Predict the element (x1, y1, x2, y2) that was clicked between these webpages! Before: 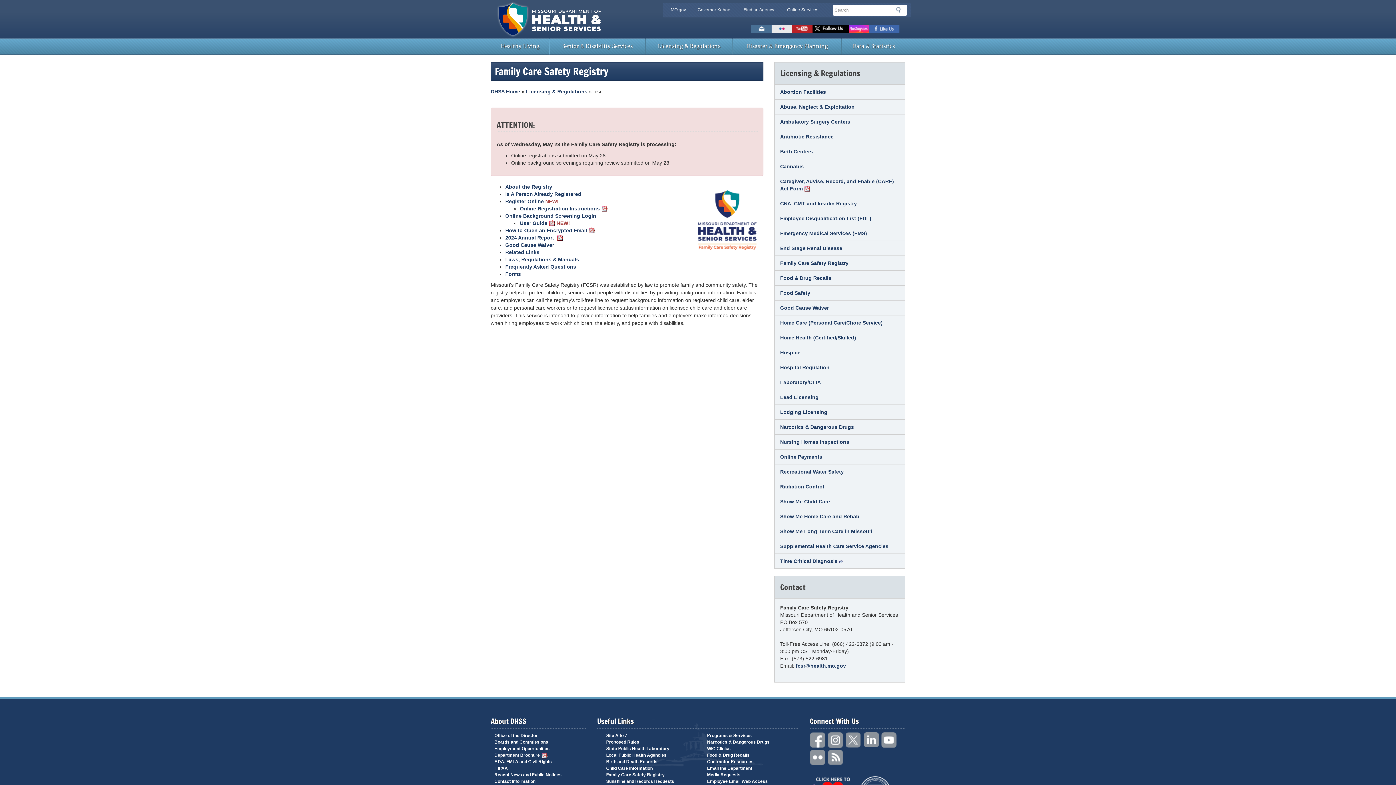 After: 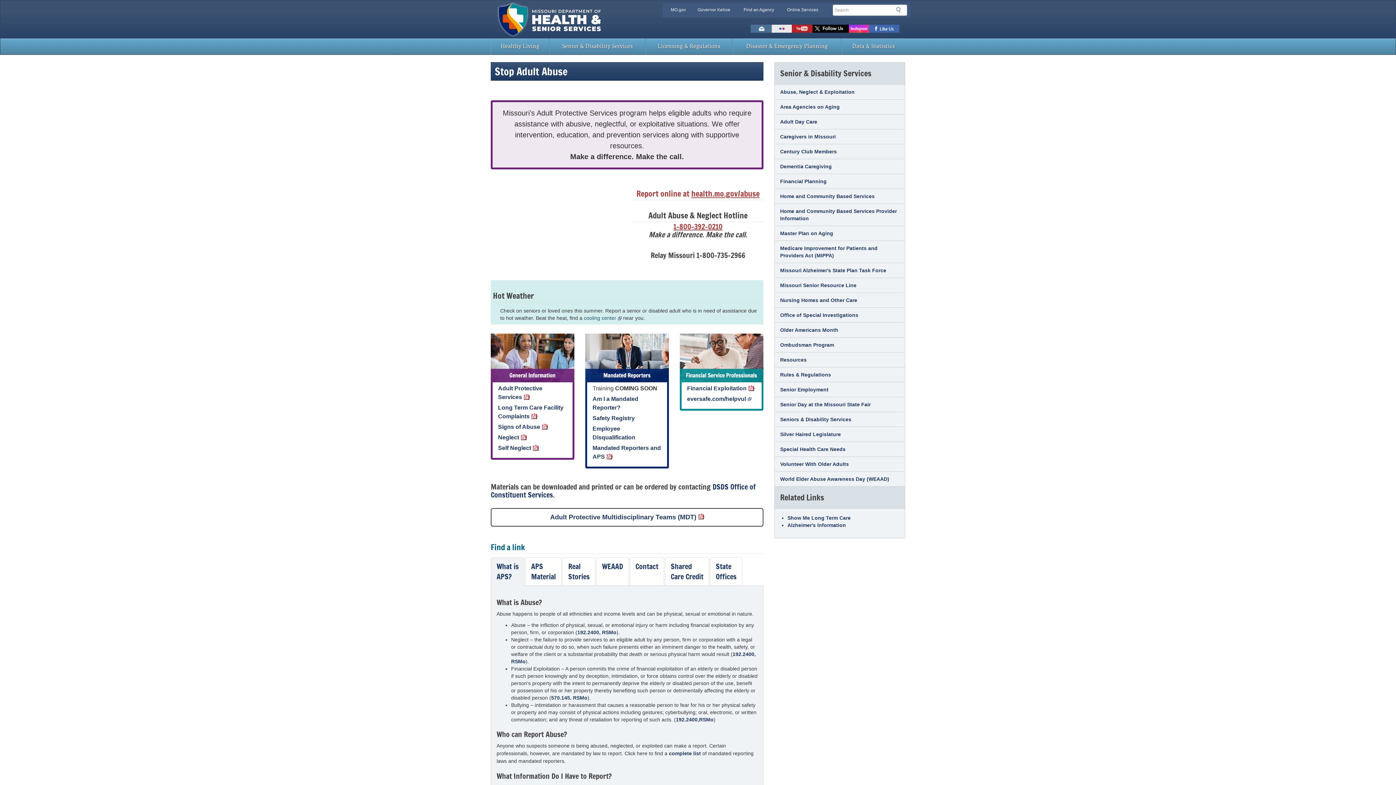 Action: bbox: (774, 99, 905, 114) label: Abuse, Neglect & Exploitation